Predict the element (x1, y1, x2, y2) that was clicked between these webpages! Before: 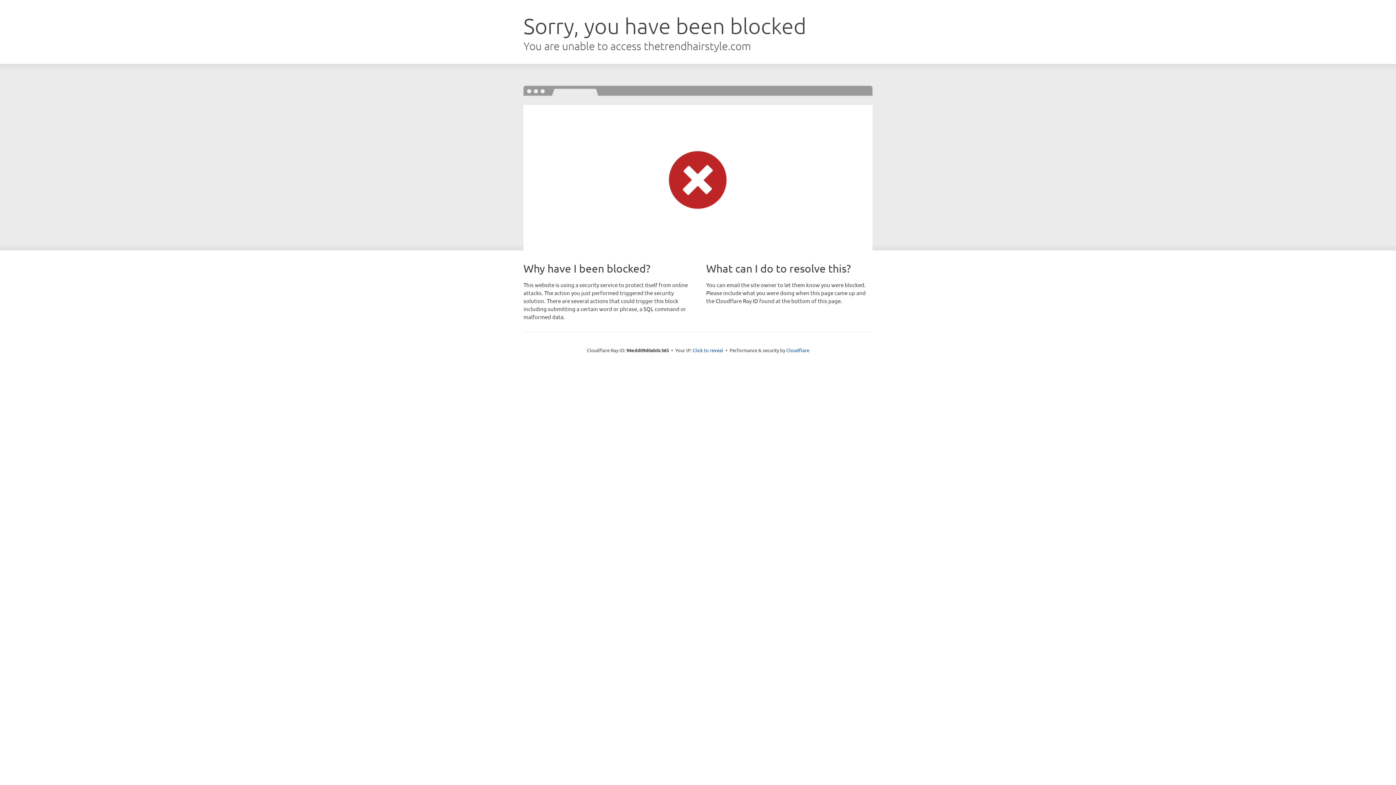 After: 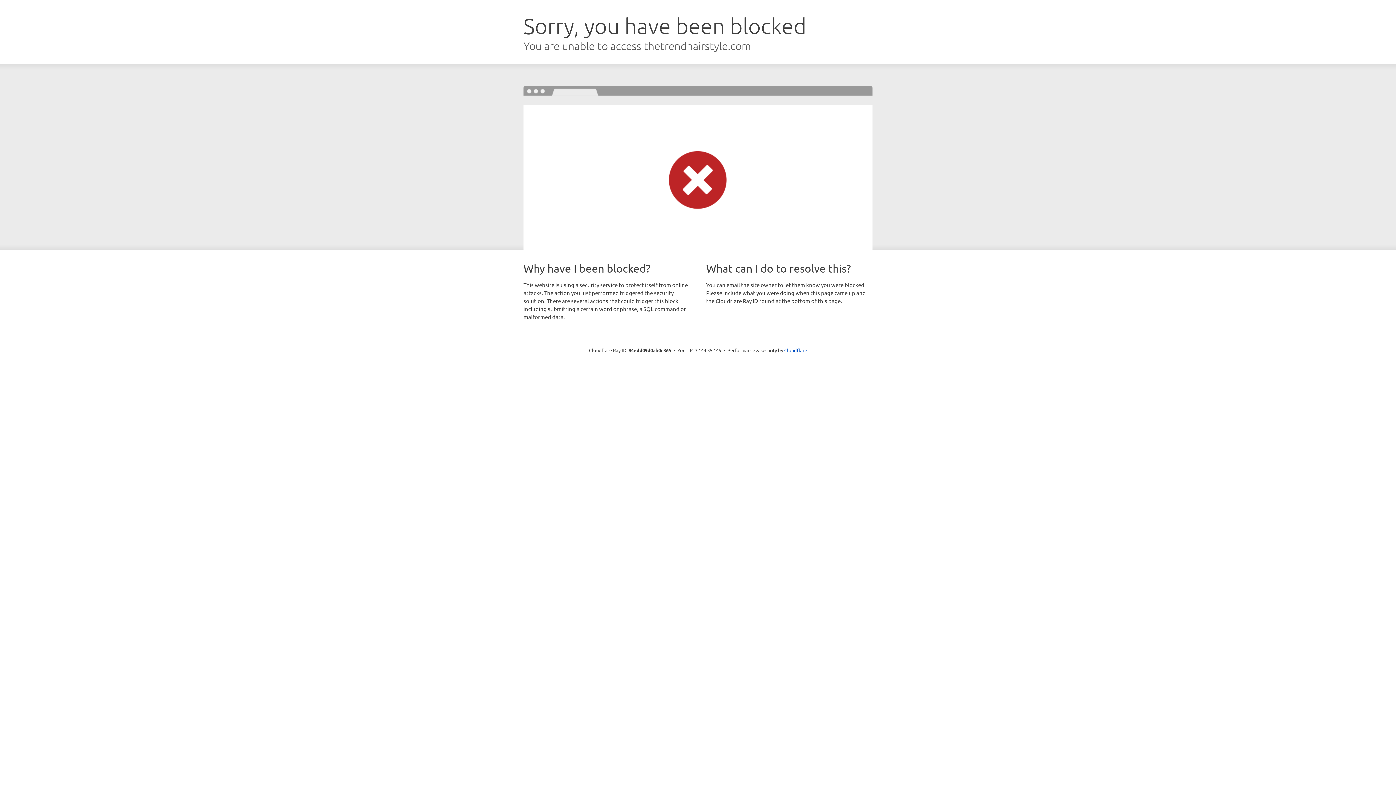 Action: bbox: (692, 346, 723, 353) label: Click to reveal